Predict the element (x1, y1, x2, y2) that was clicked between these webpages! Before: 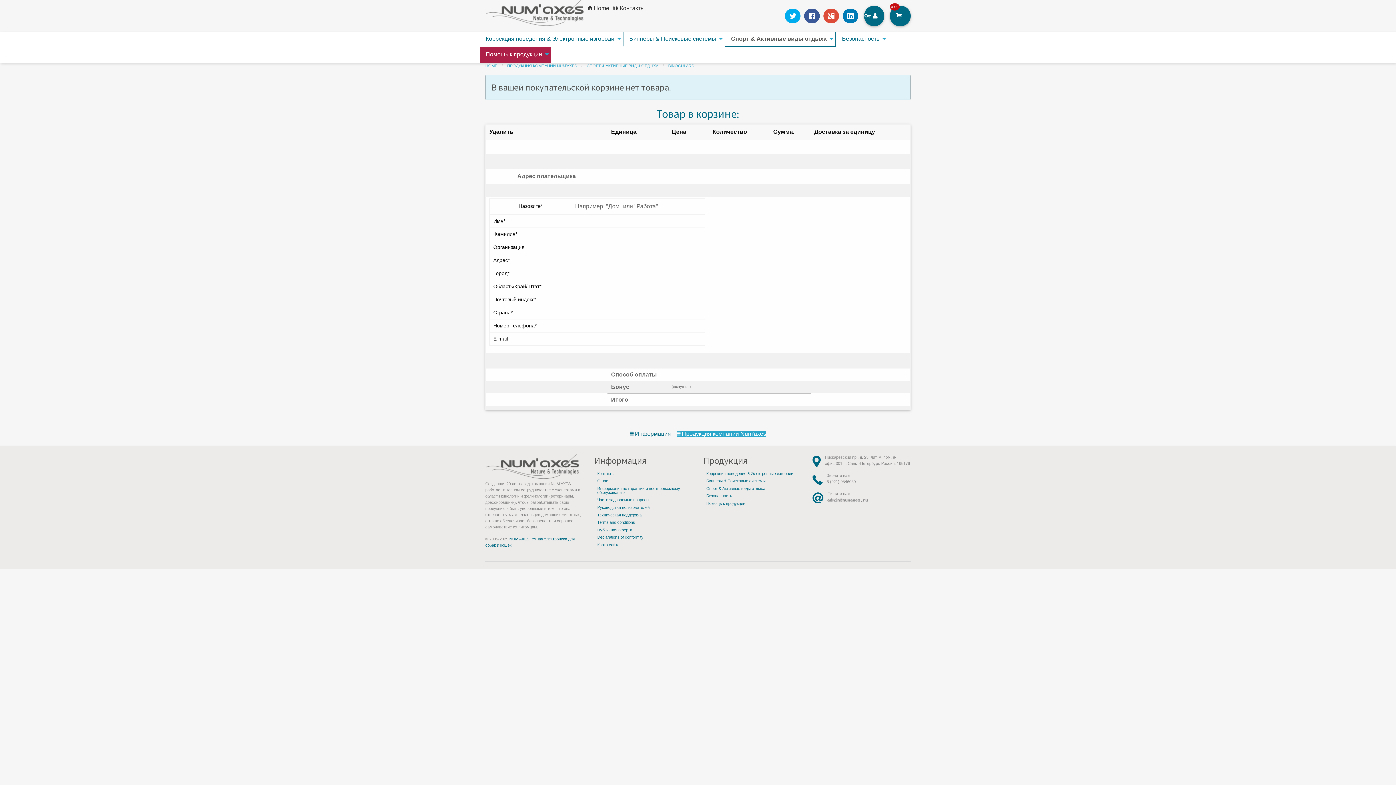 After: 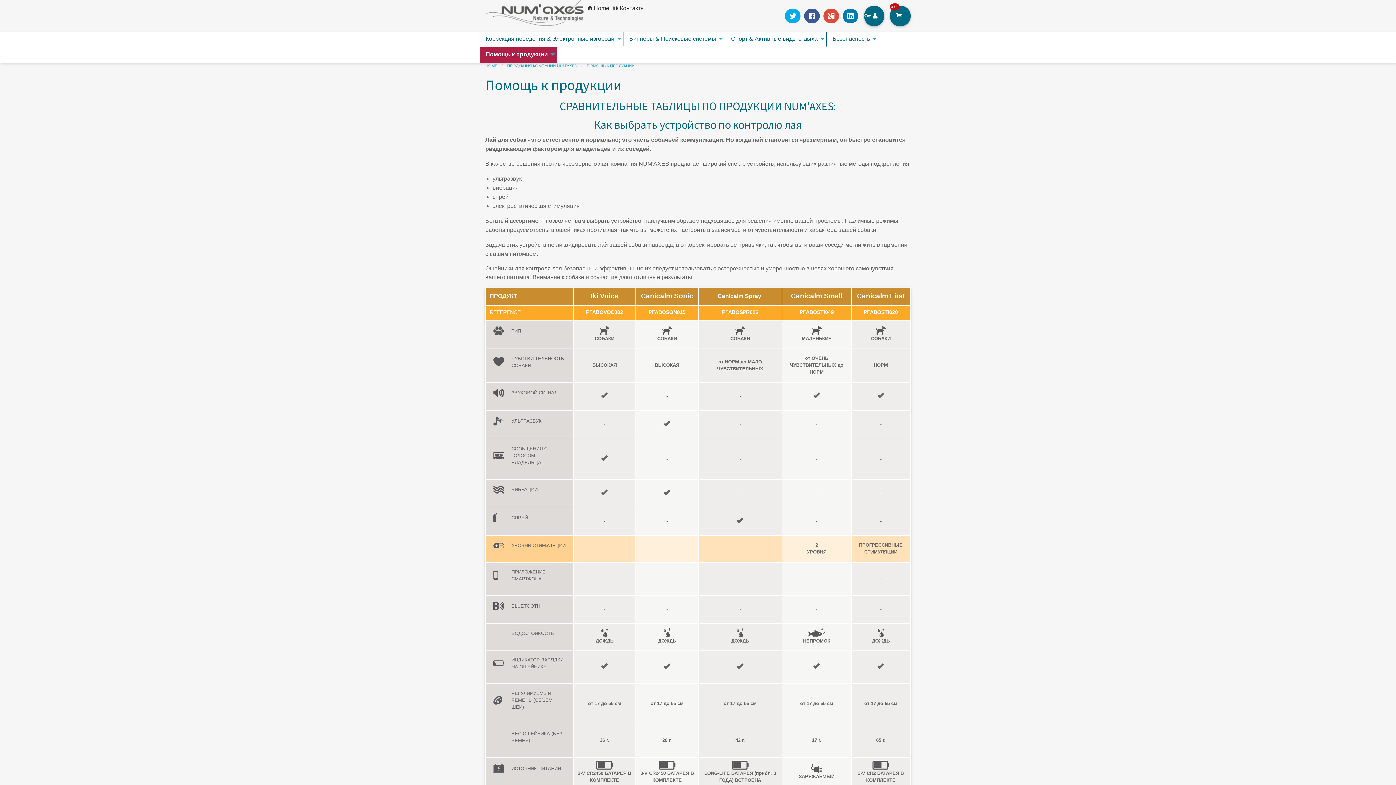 Action: label: Помощь к продукции bbox: (480, 47, 550, 62)